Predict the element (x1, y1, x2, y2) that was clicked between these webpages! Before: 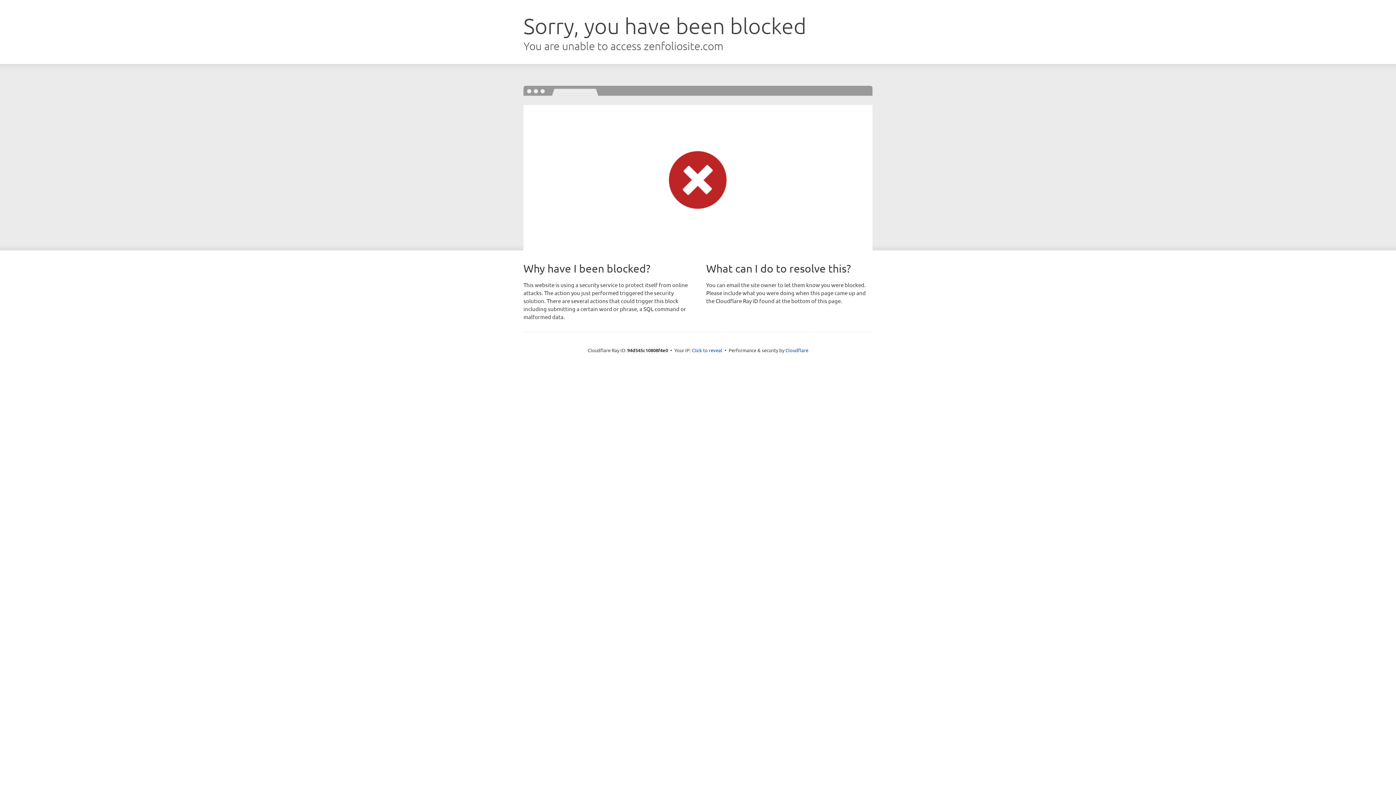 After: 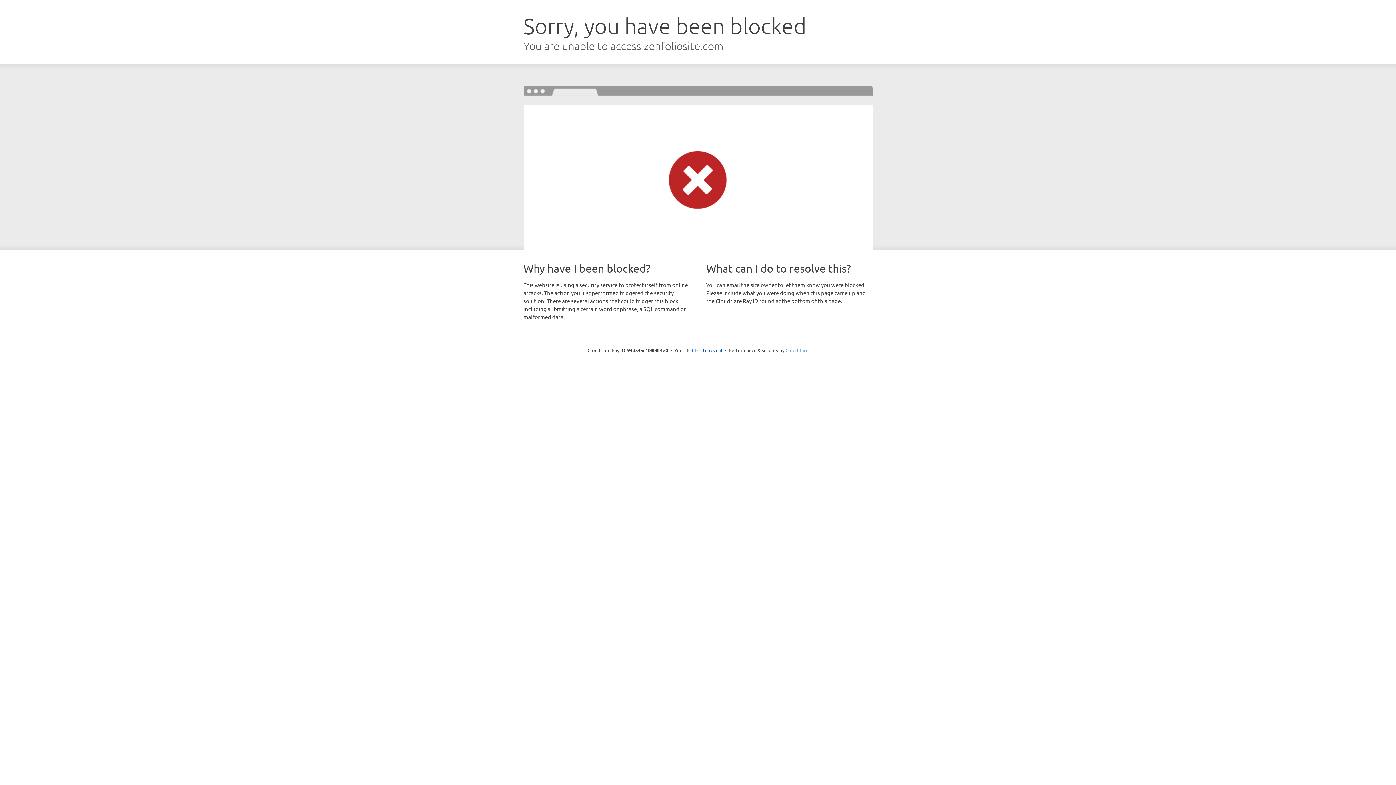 Action: label: Cloudflare bbox: (785, 347, 808, 353)